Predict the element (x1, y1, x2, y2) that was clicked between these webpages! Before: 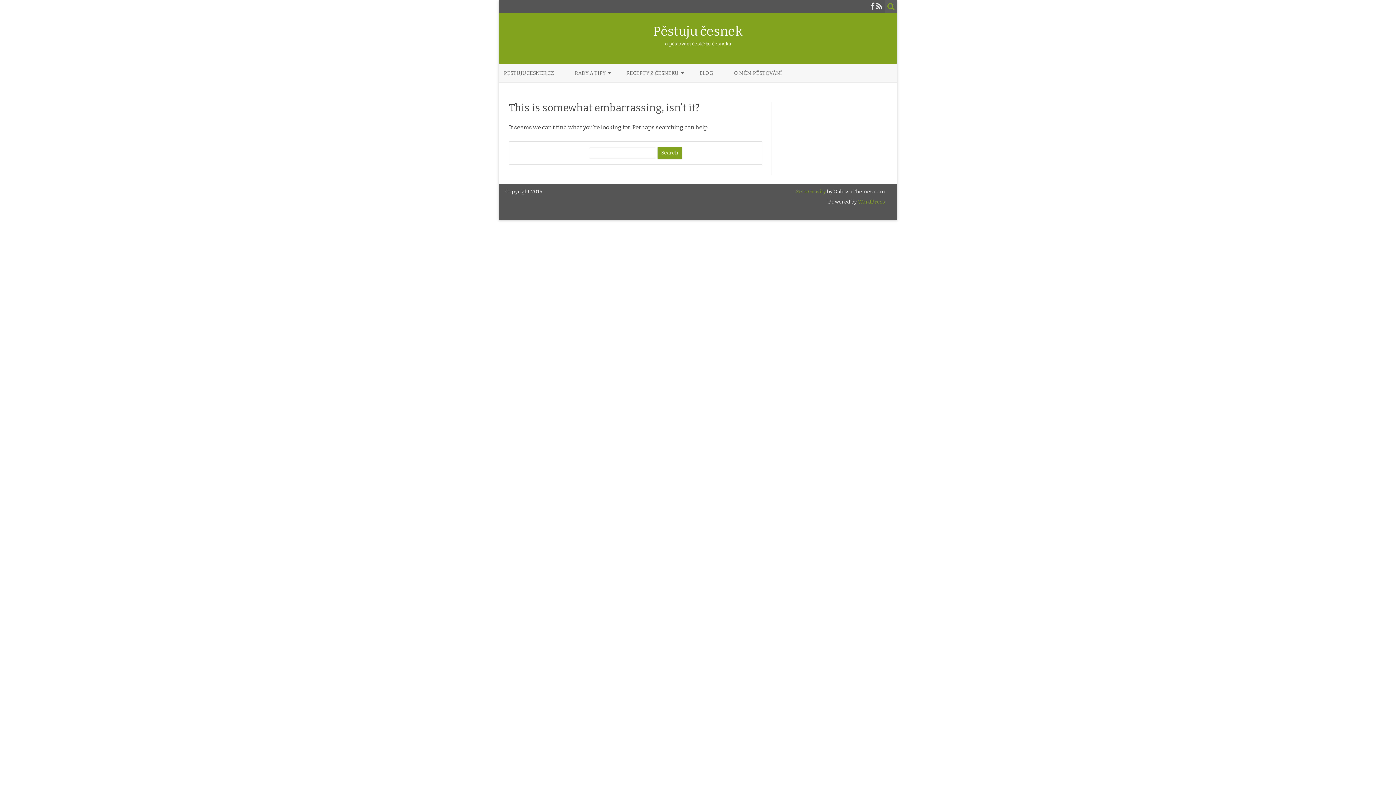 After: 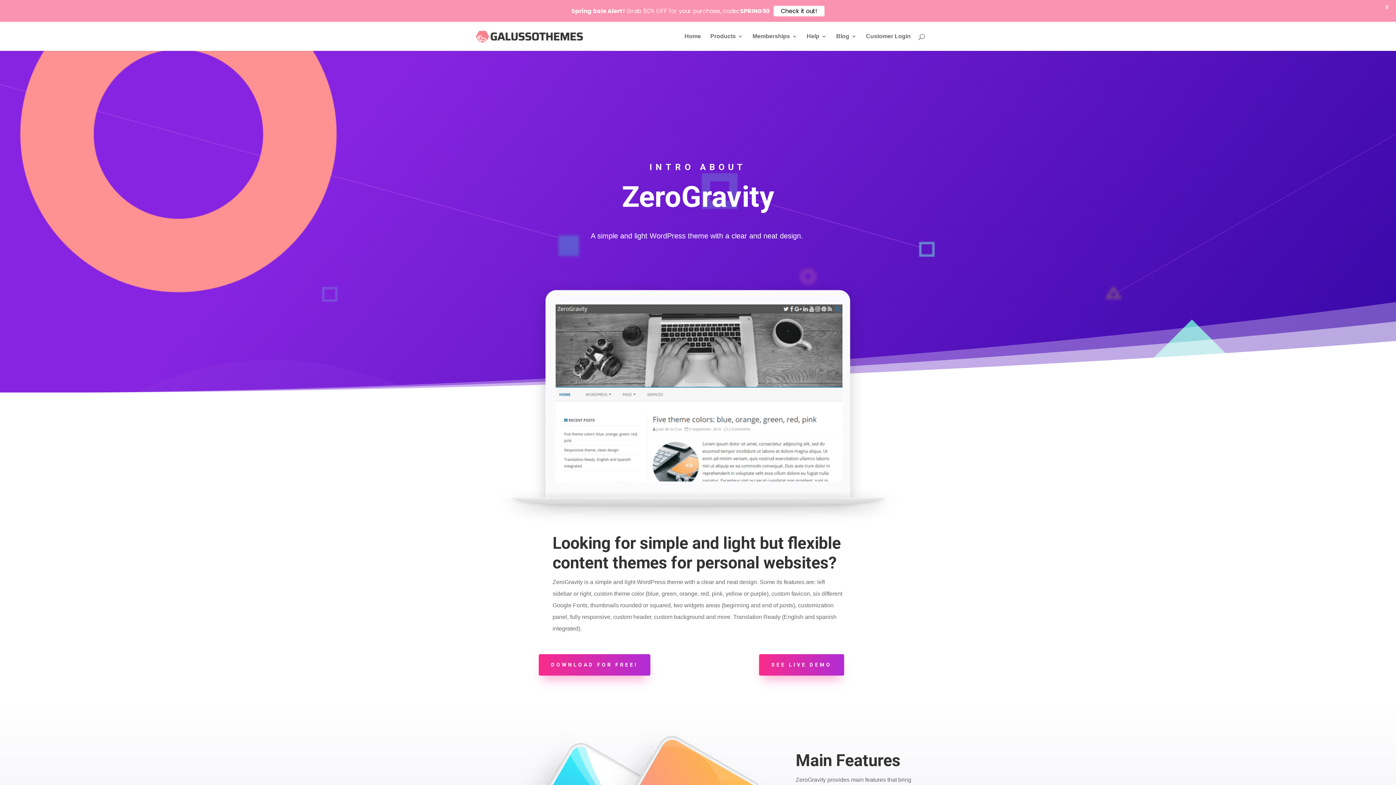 Action: label: ZeroGravity bbox: (796, 188, 825, 194)